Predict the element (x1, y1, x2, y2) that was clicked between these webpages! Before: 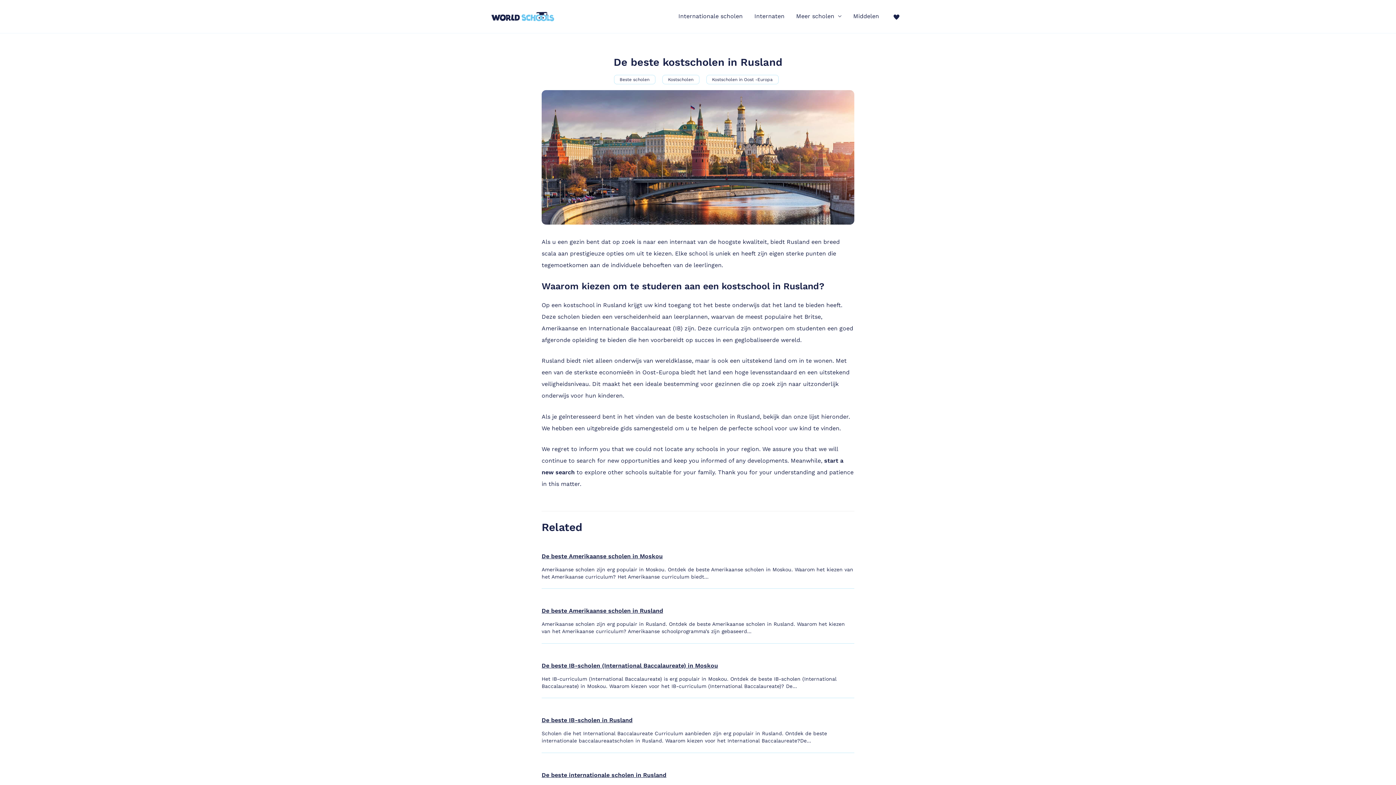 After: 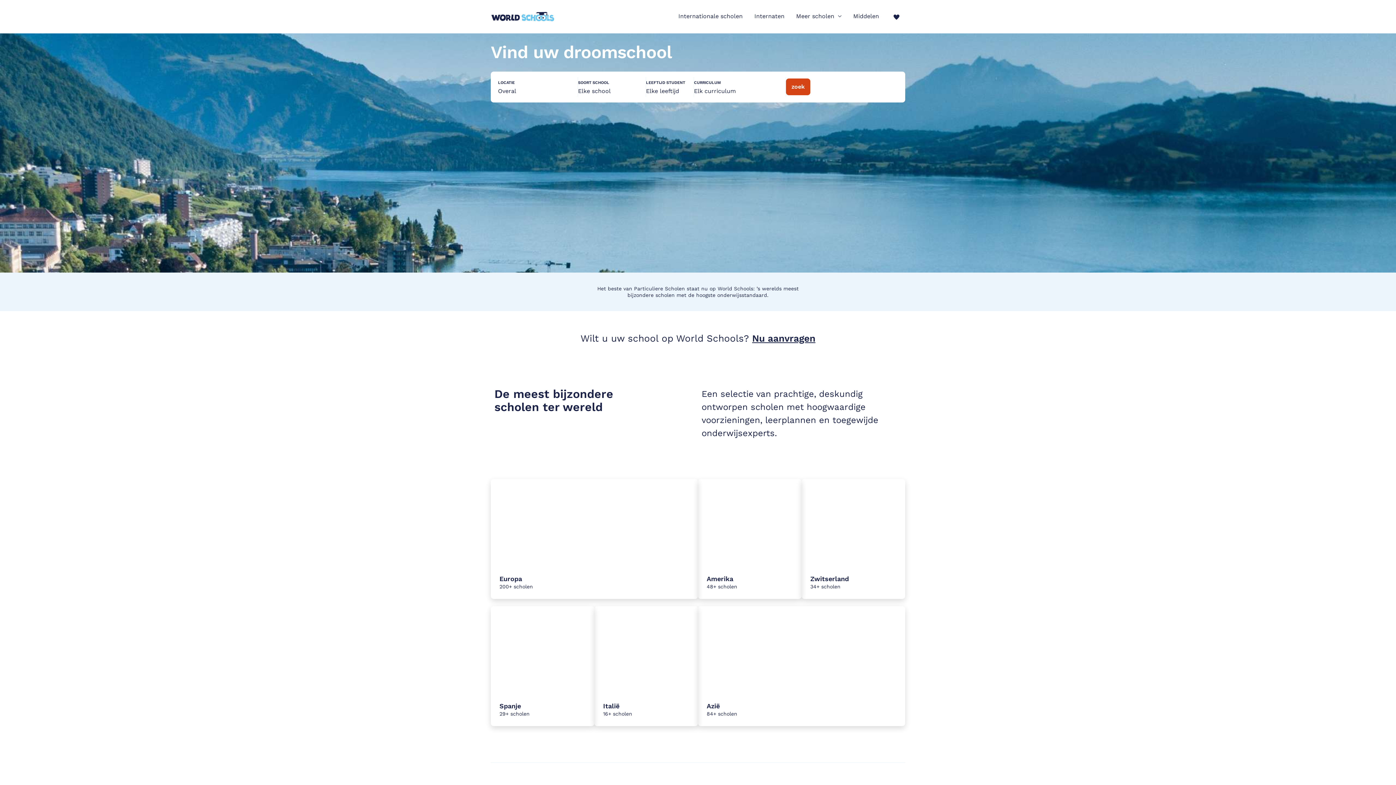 Action: bbox: (490, 12, 554, 19)